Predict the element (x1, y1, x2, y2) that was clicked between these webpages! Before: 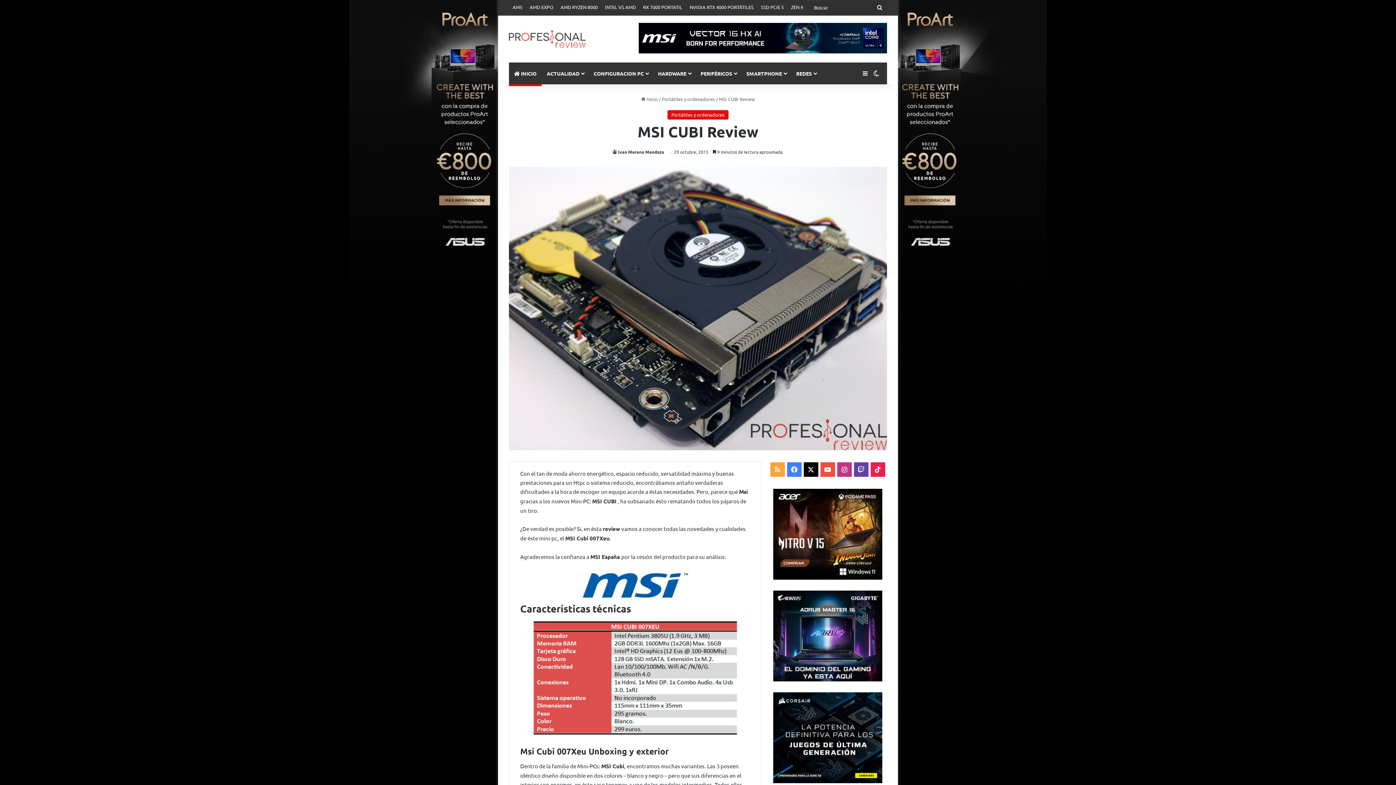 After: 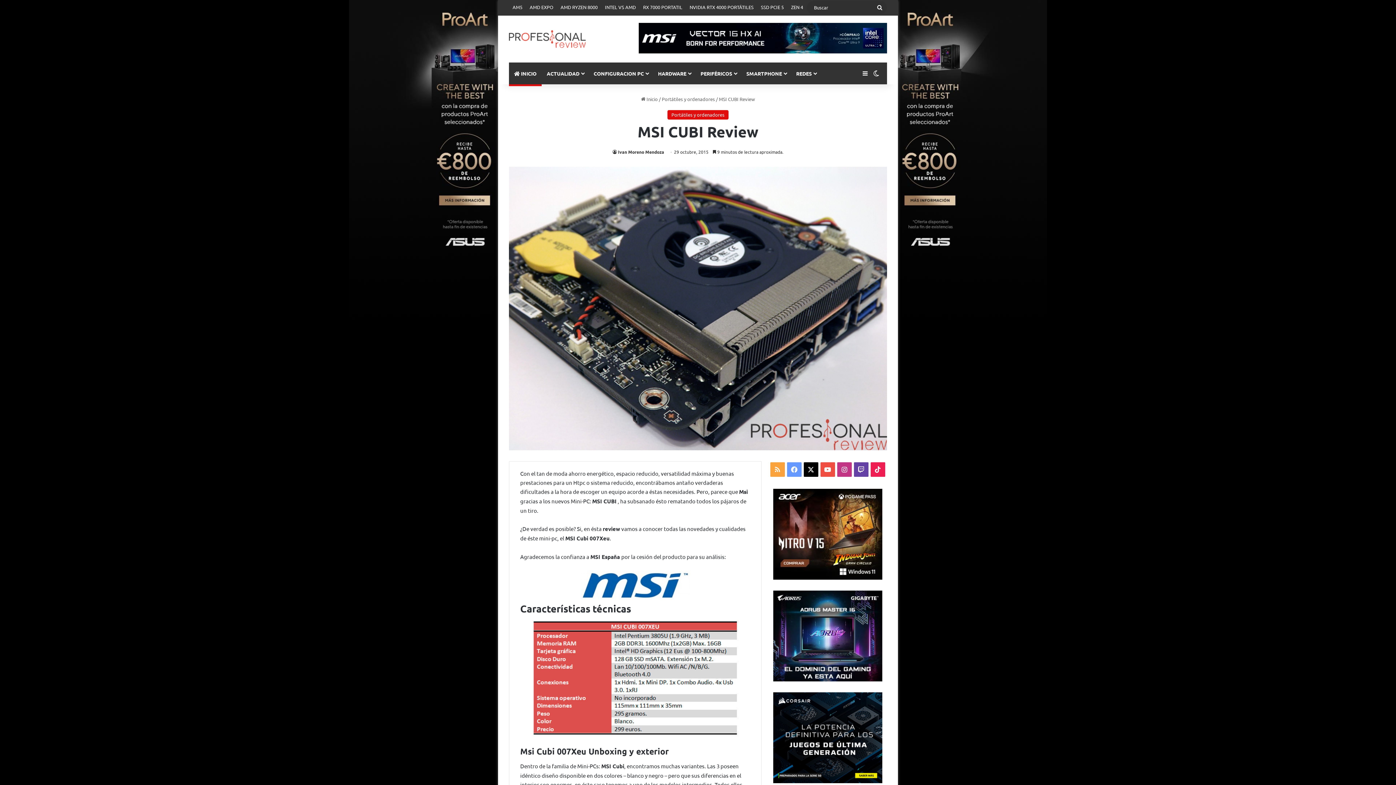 Action: label: Facebook bbox: (787, 462, 801, 477)